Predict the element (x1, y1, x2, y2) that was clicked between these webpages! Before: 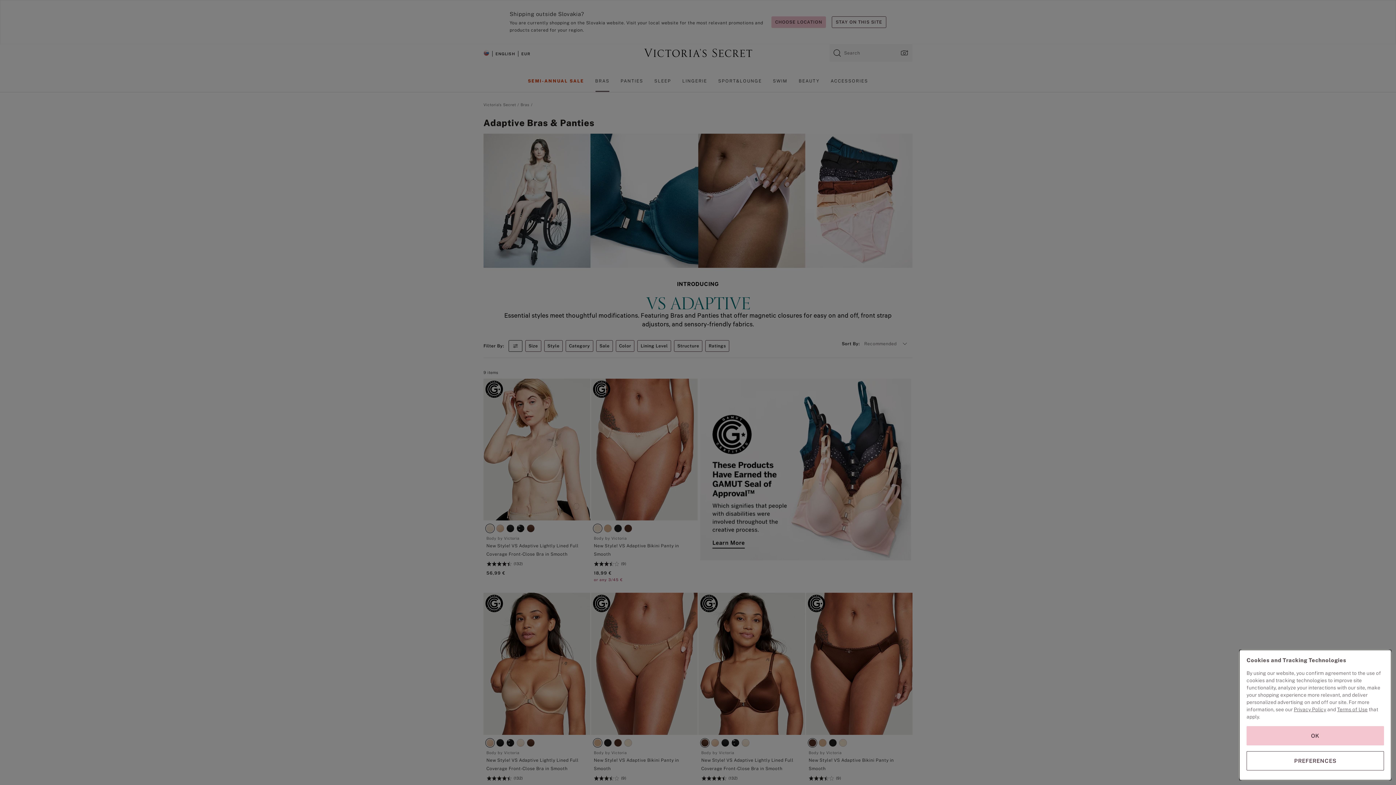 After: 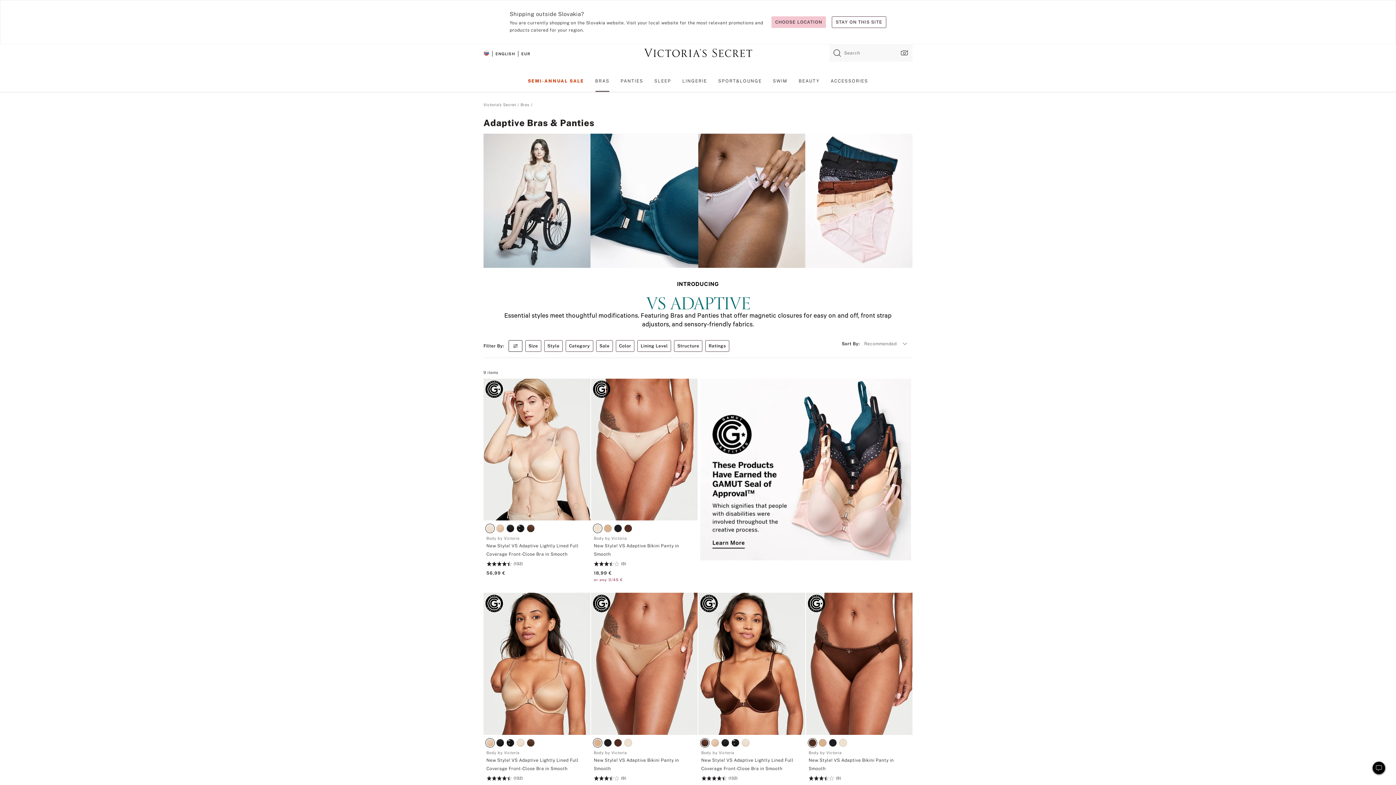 Action: label: OK bbox: (1246, 726, 1384, 745)